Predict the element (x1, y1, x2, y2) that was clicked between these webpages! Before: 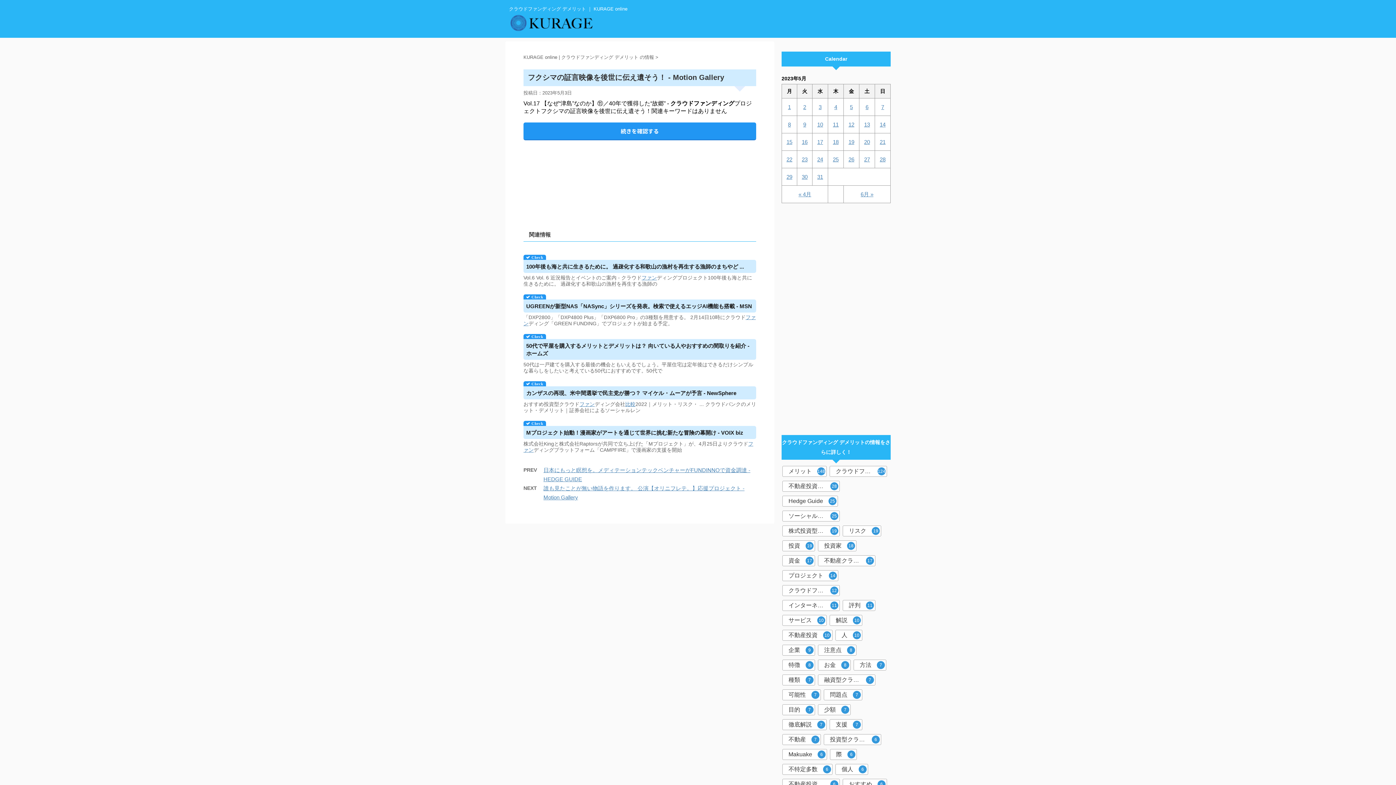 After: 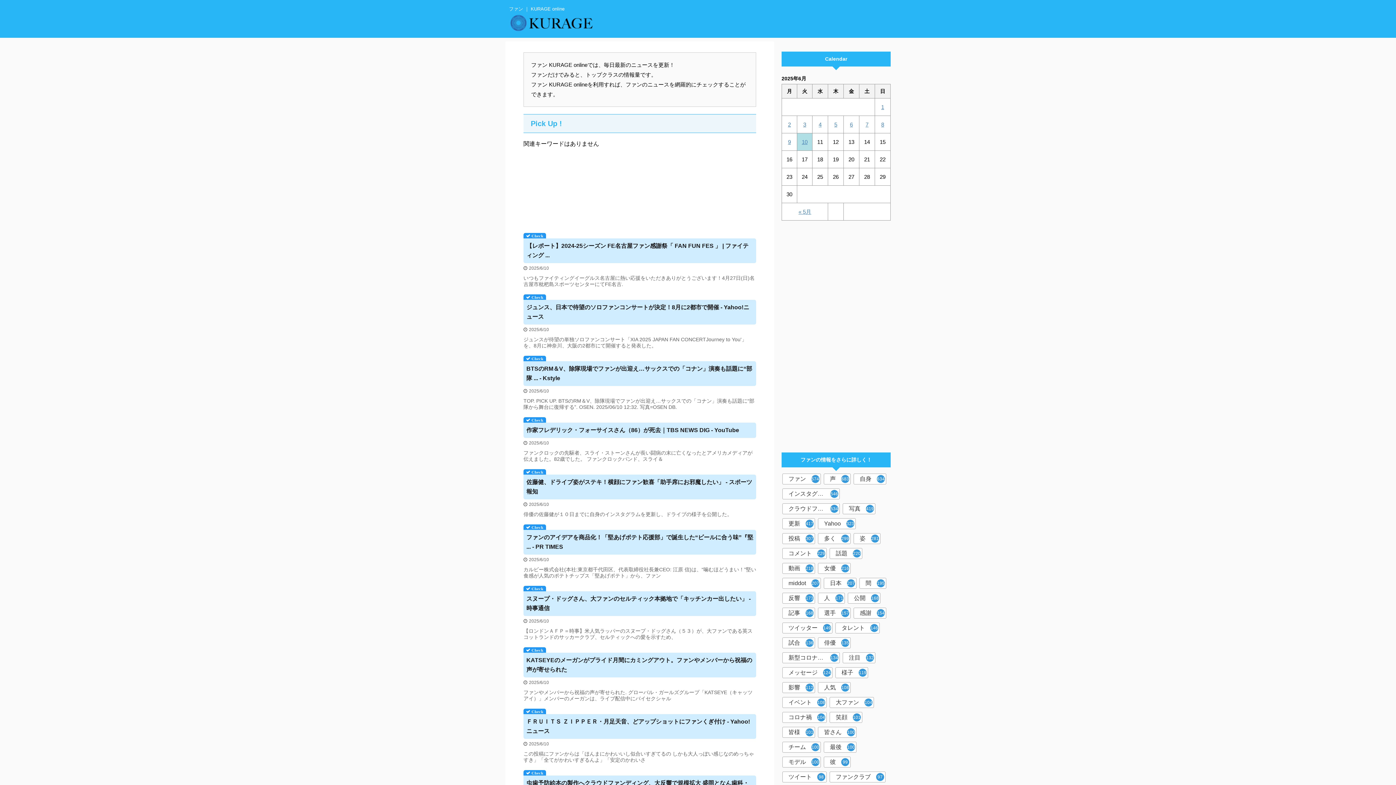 Action: bbox: (579, 401, 594, 407) label: ファン